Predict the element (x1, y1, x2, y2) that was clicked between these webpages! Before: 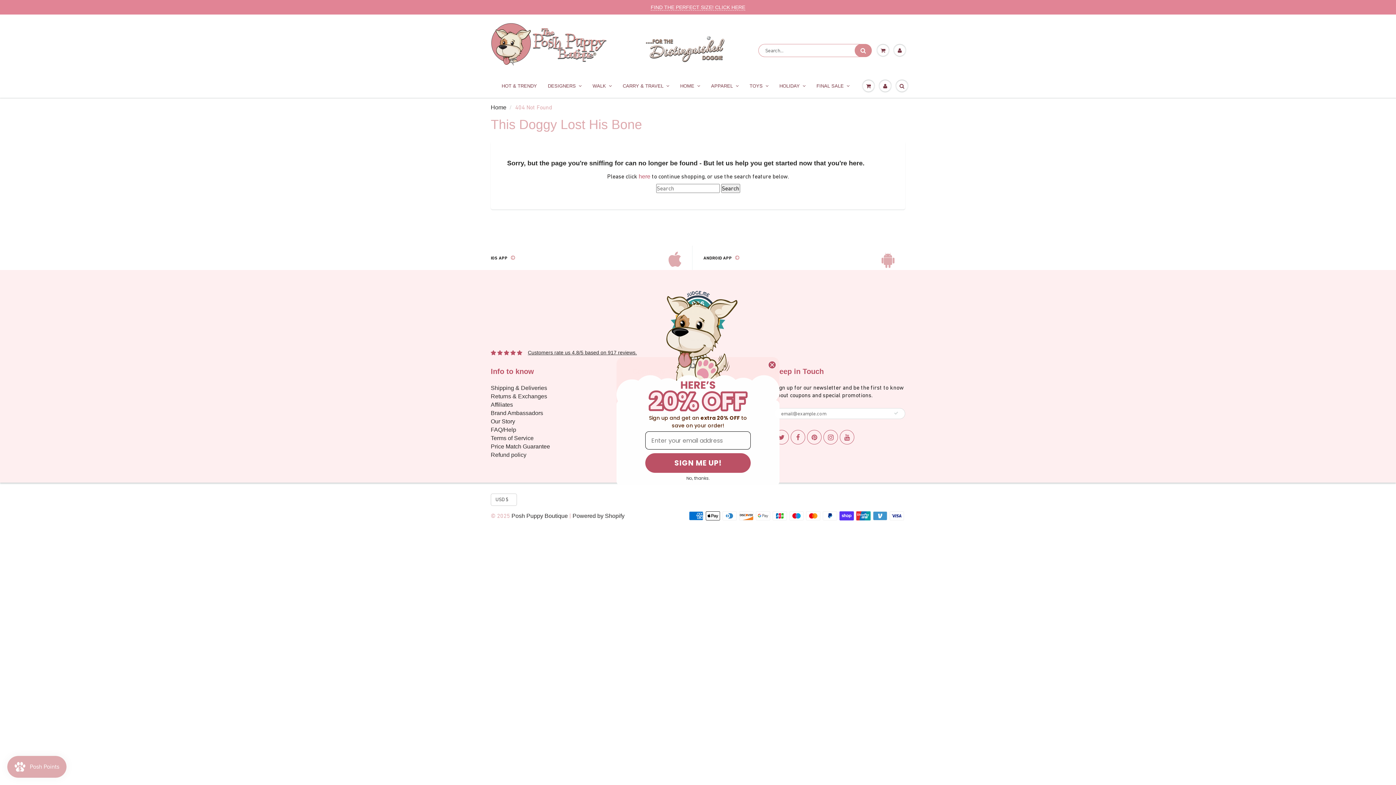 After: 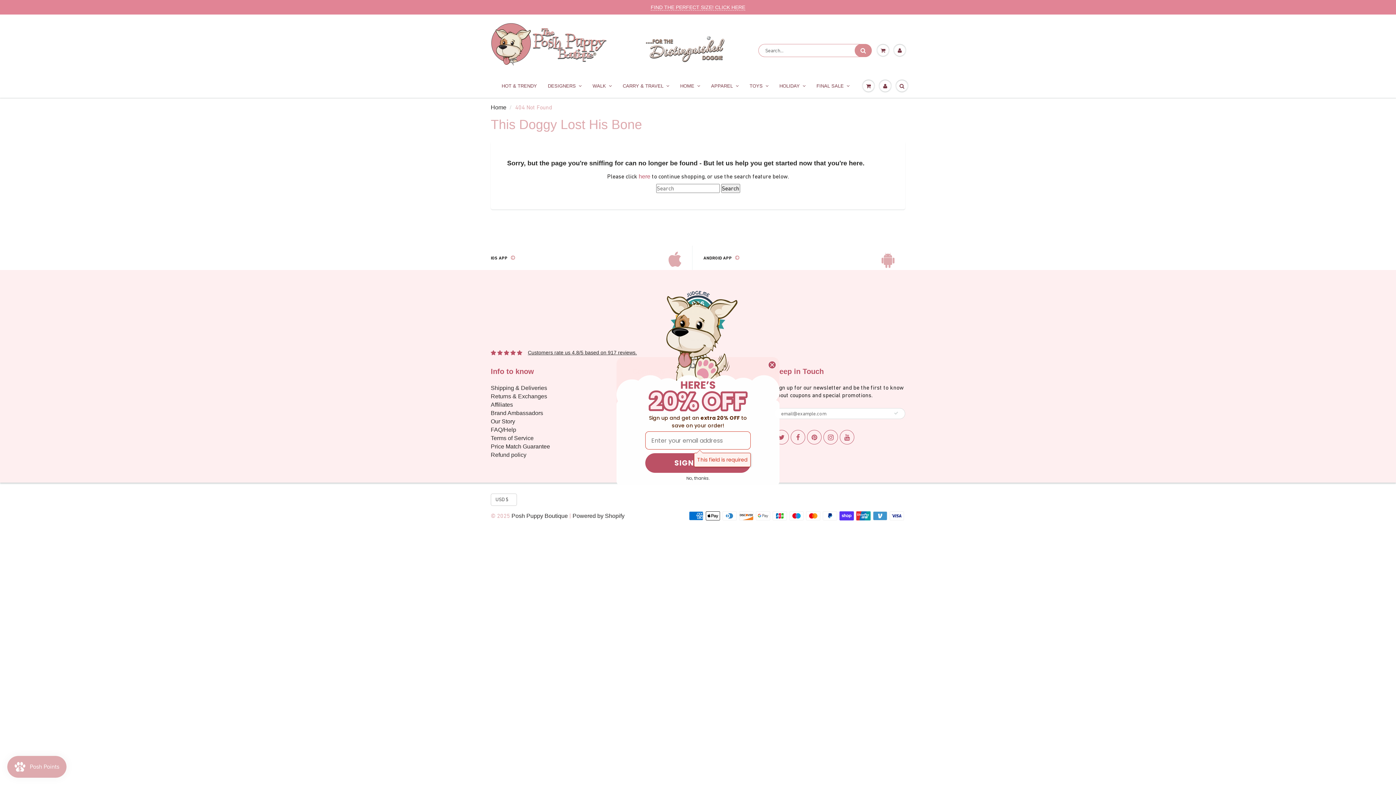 Action: label: SIGN ME UP! bbox: (645, 453, 750, 473)